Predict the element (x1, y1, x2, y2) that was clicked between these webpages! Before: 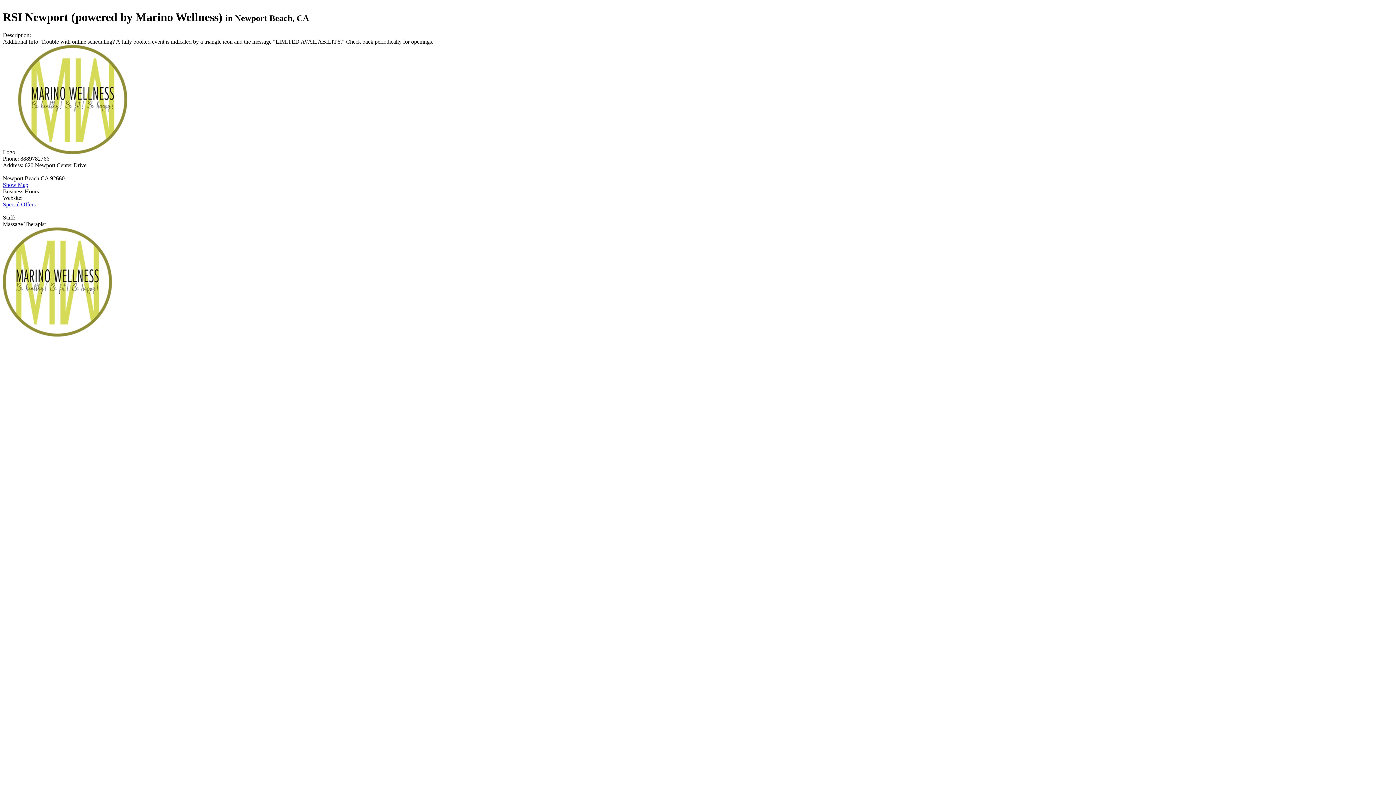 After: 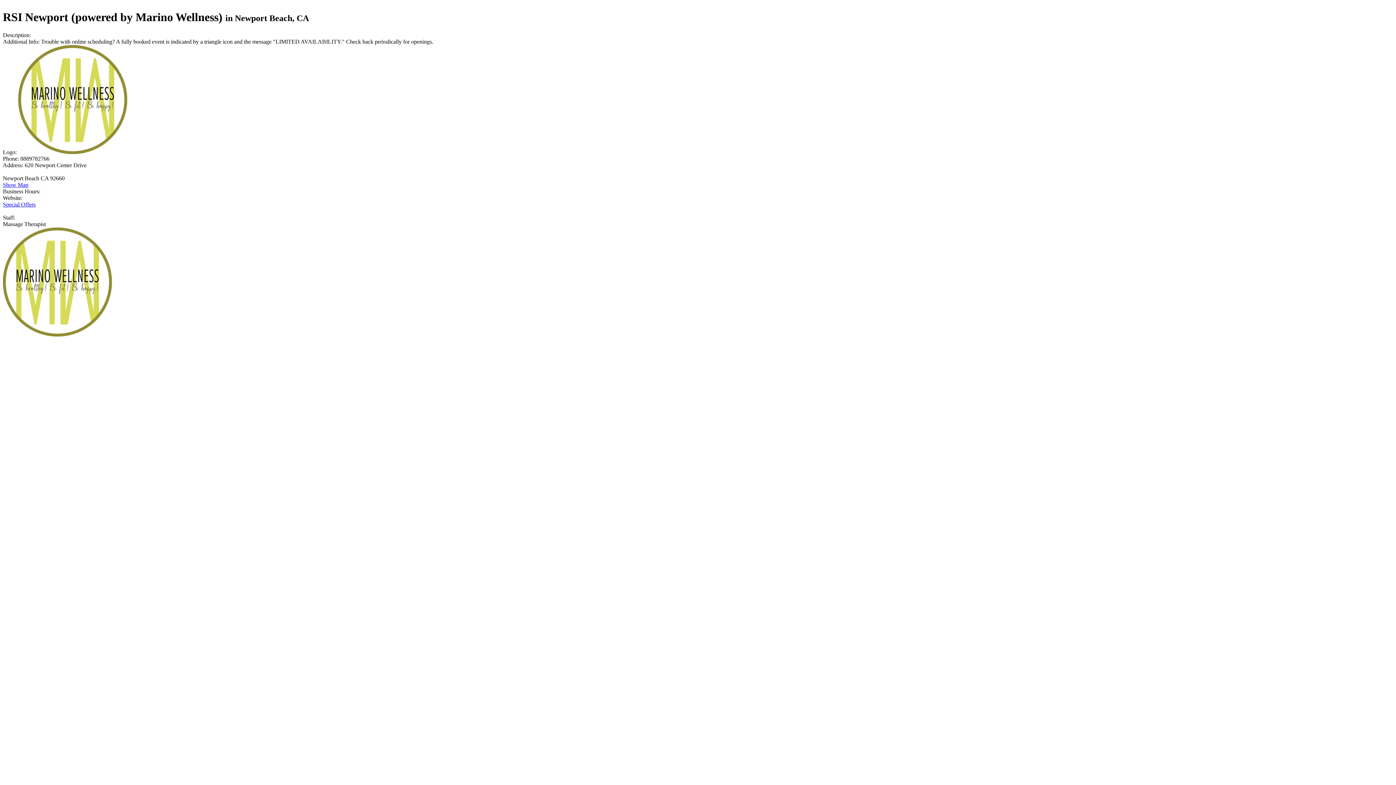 Action: bbox: (2, 181, 28, 187) label: Show Map